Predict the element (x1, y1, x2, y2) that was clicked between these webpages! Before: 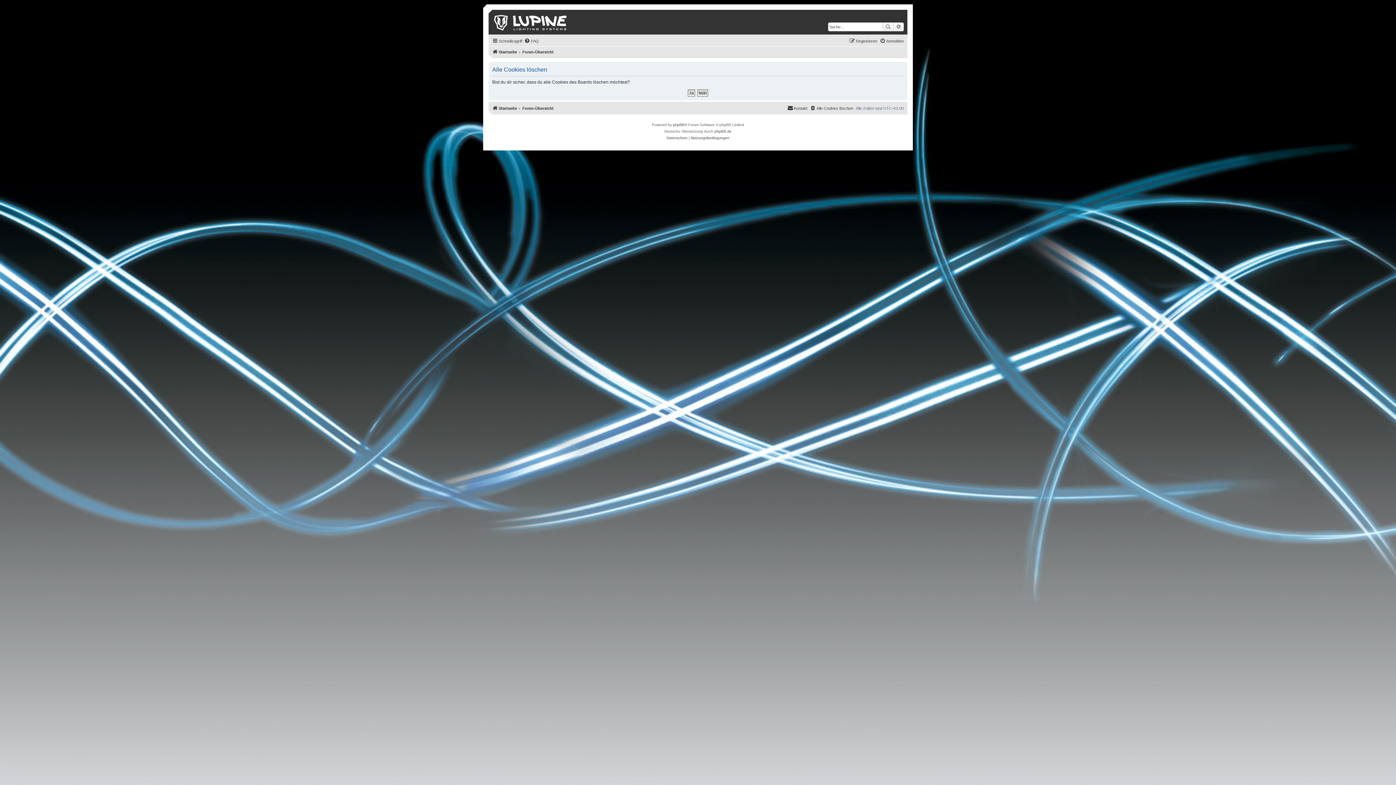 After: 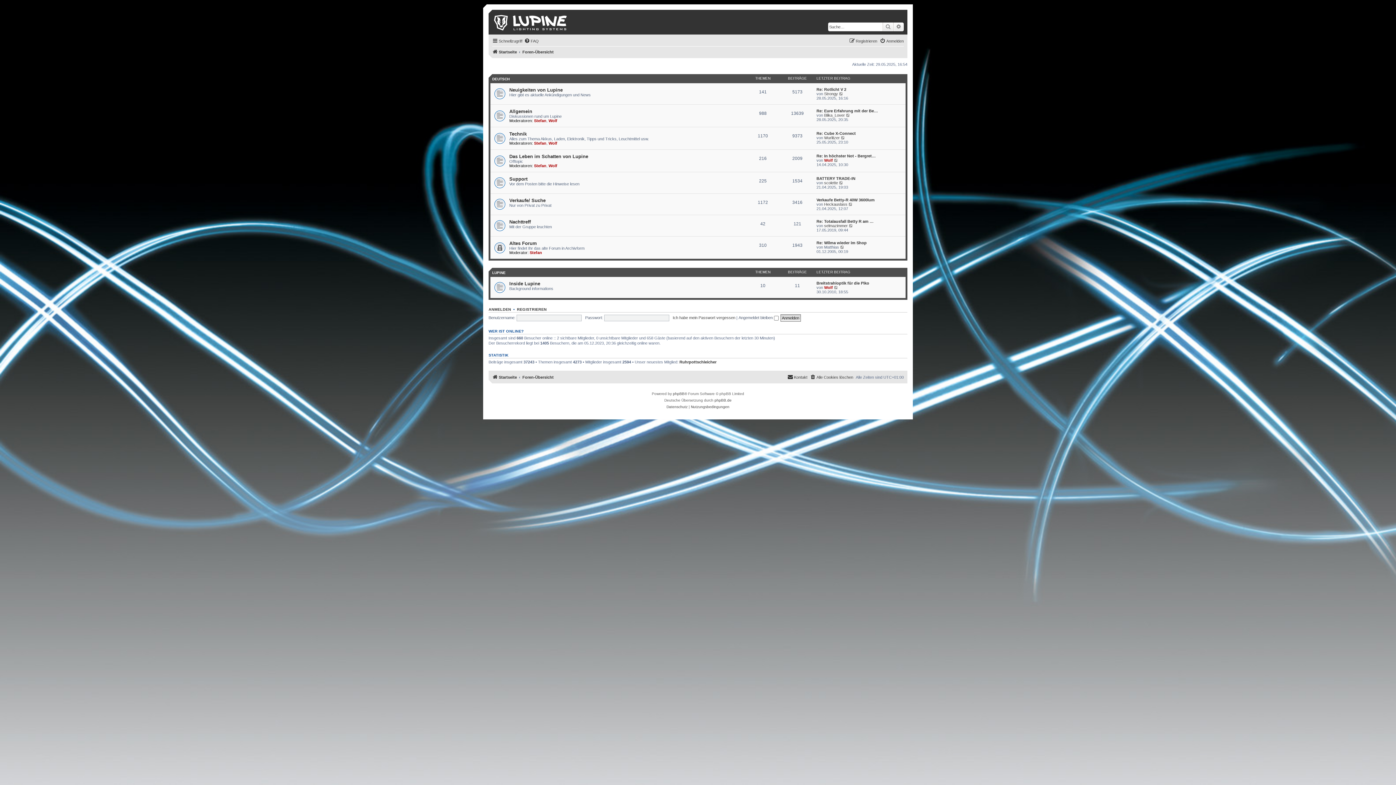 Action: label: Foren-Übersicht bbox: (522, 47, 553, 56)